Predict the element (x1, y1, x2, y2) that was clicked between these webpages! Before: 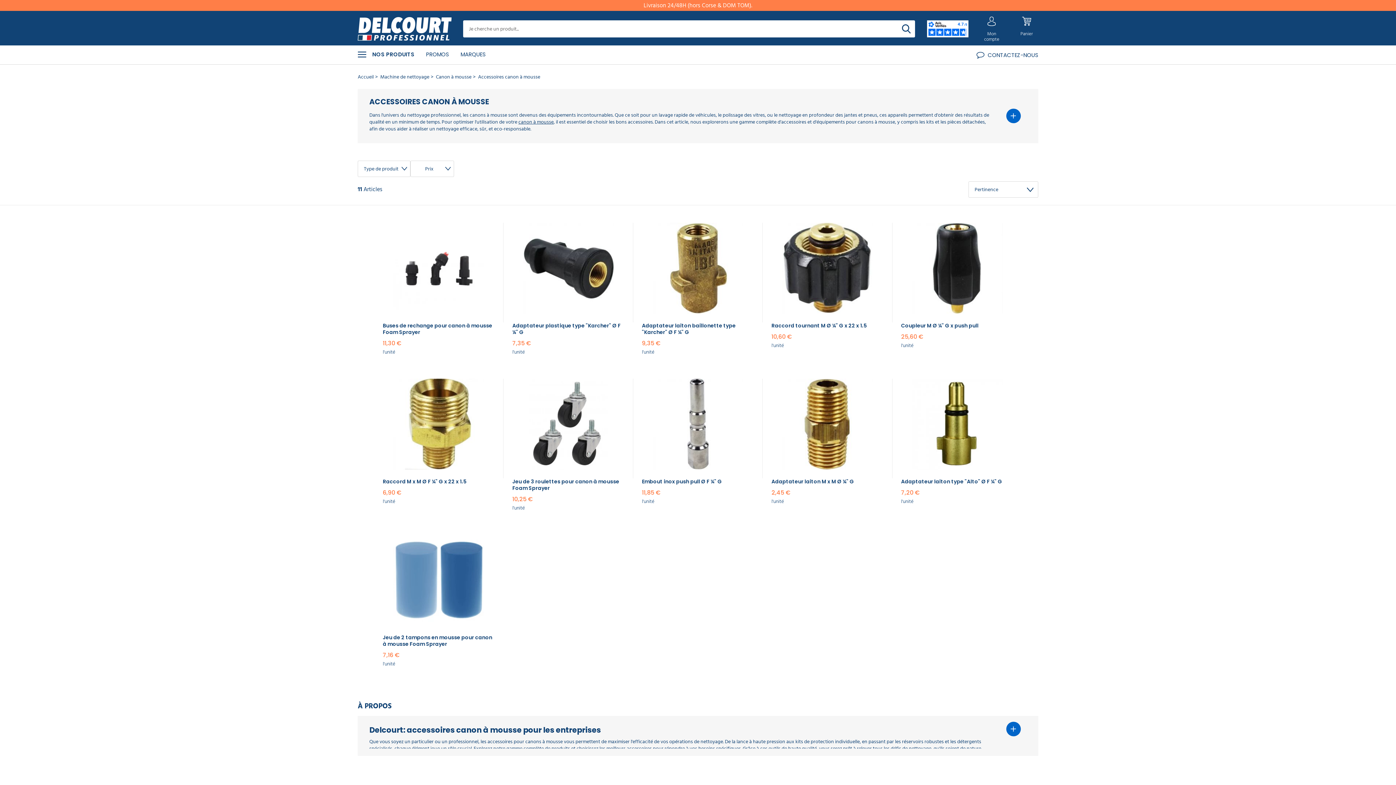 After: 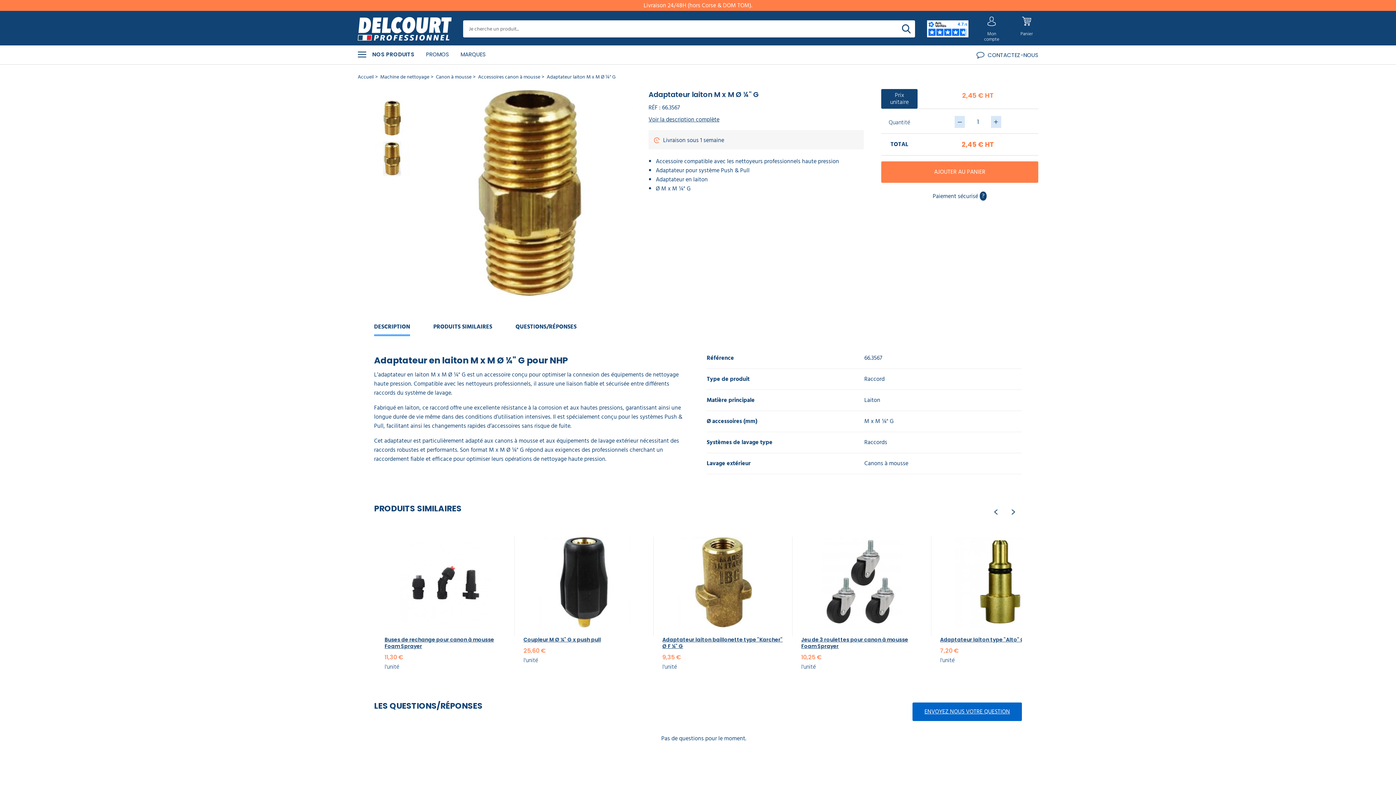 Action: label: Adaptateur laiton M x M Ø ¼" G bbox: (771, 478, 854, 485)